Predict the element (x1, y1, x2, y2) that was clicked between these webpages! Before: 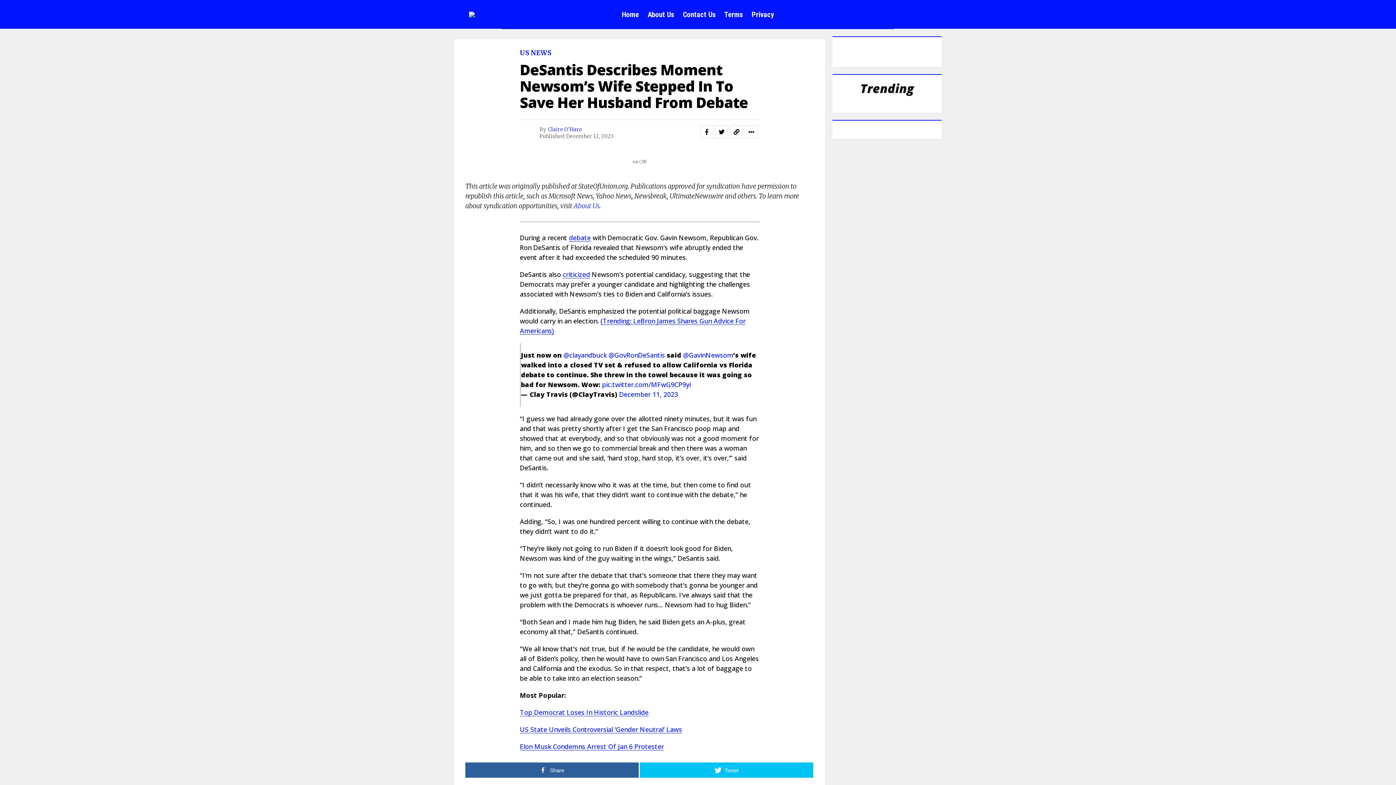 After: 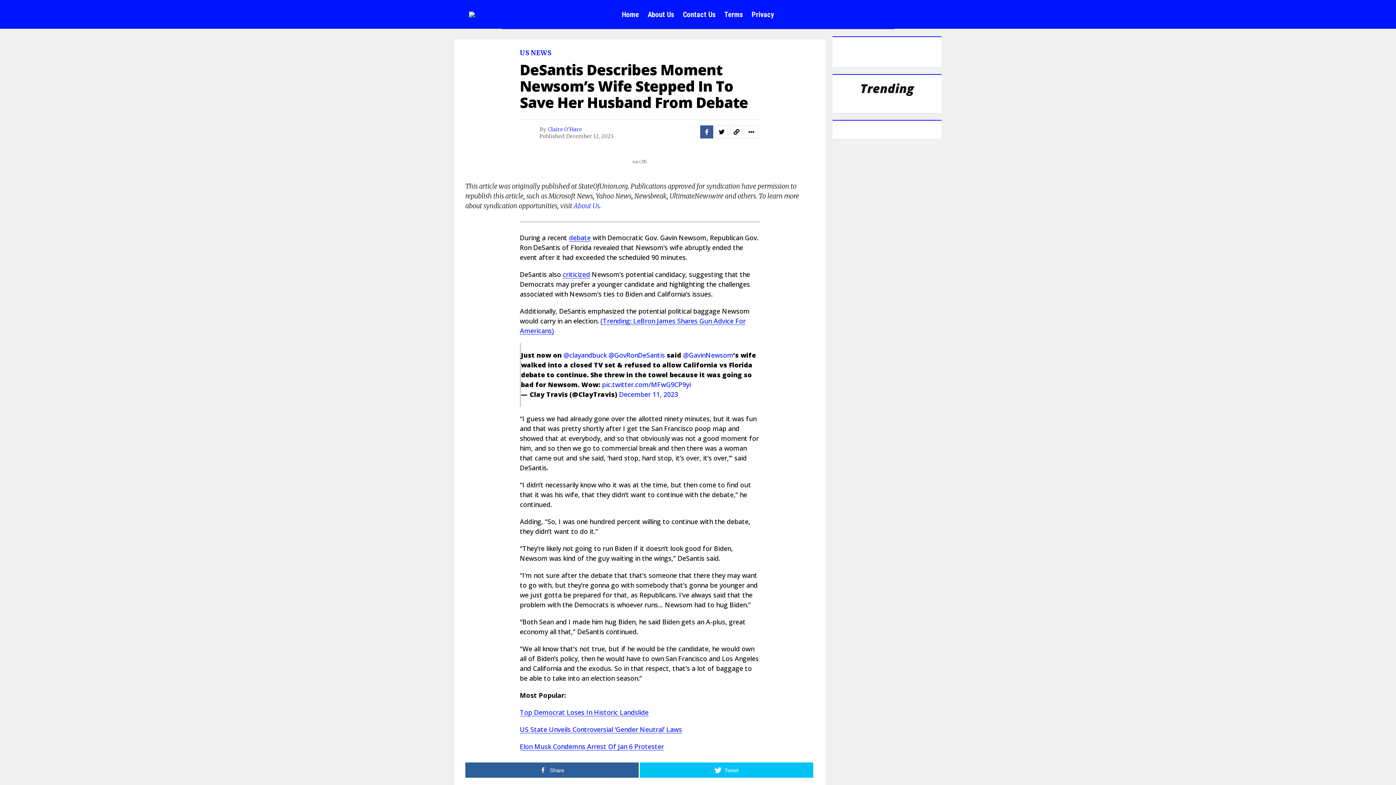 Action: bbox: (700, 125, 713, 138)